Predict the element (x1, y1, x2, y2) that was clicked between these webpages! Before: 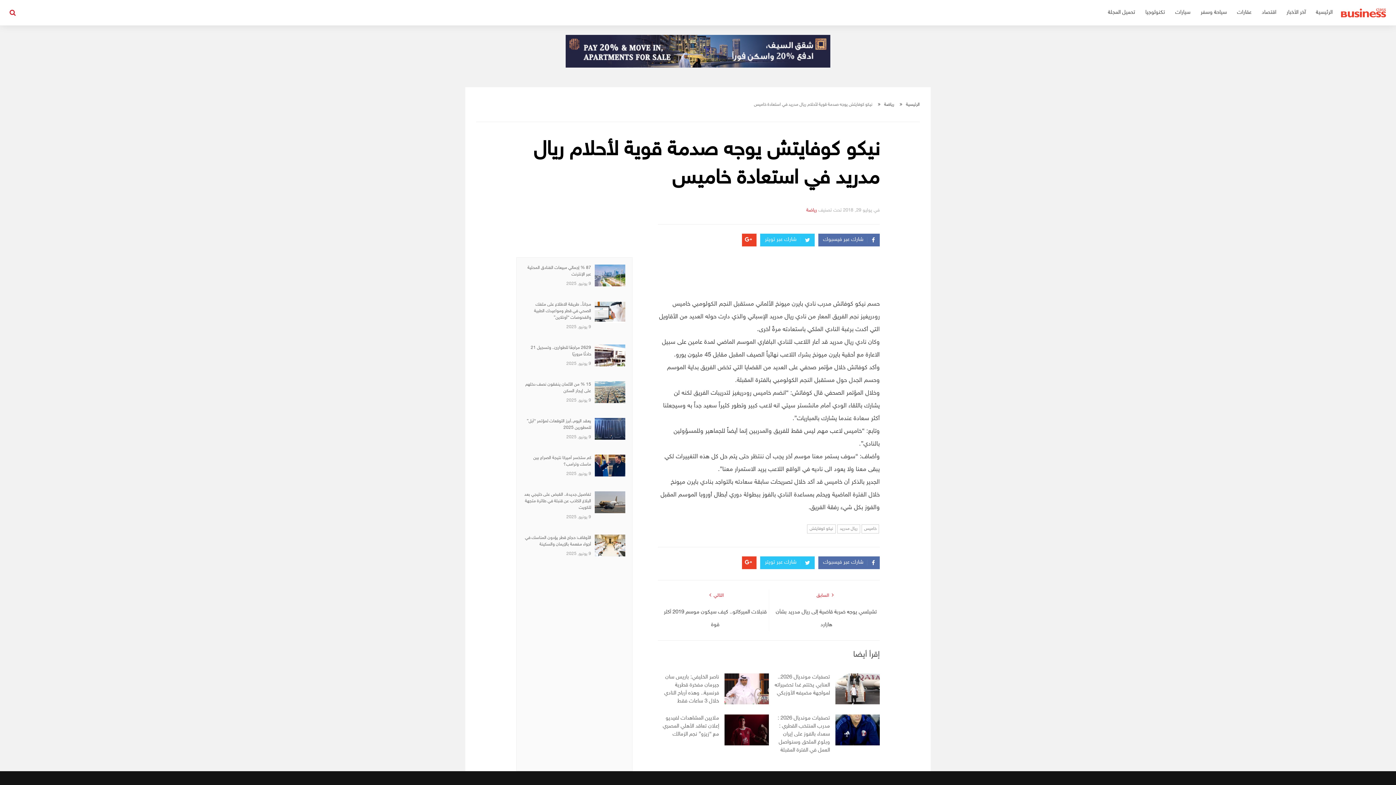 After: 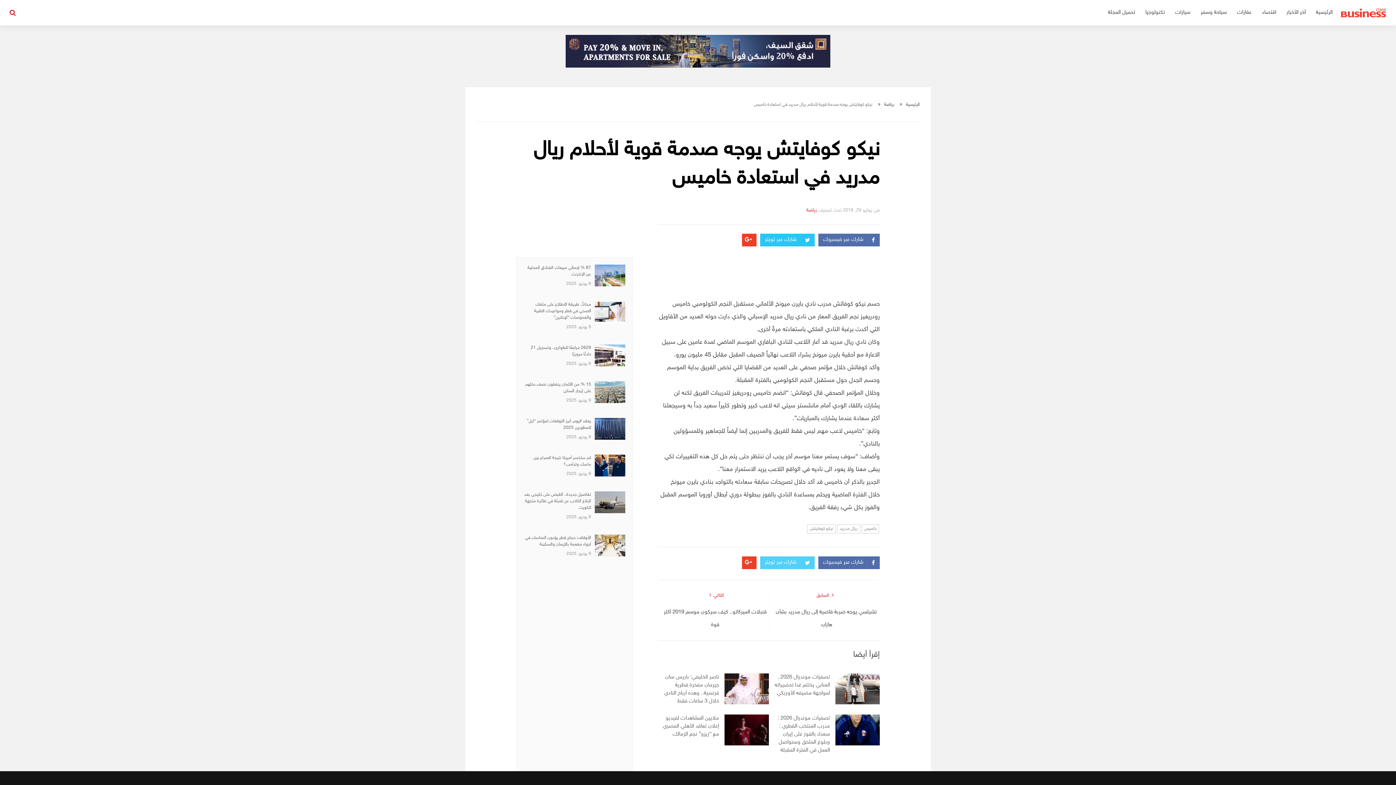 Action: label: شارك عبر تويتر bbox: (760, 556, 814, 569)